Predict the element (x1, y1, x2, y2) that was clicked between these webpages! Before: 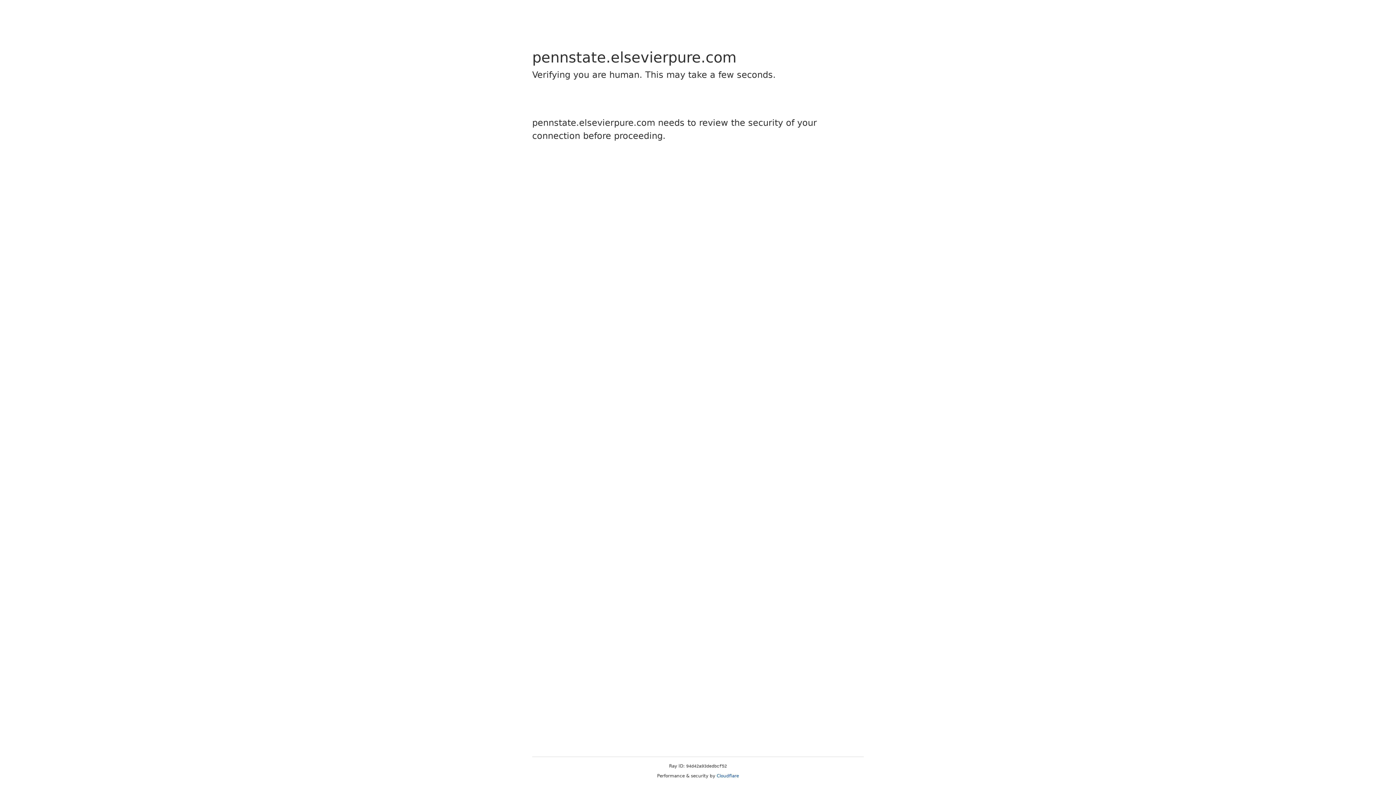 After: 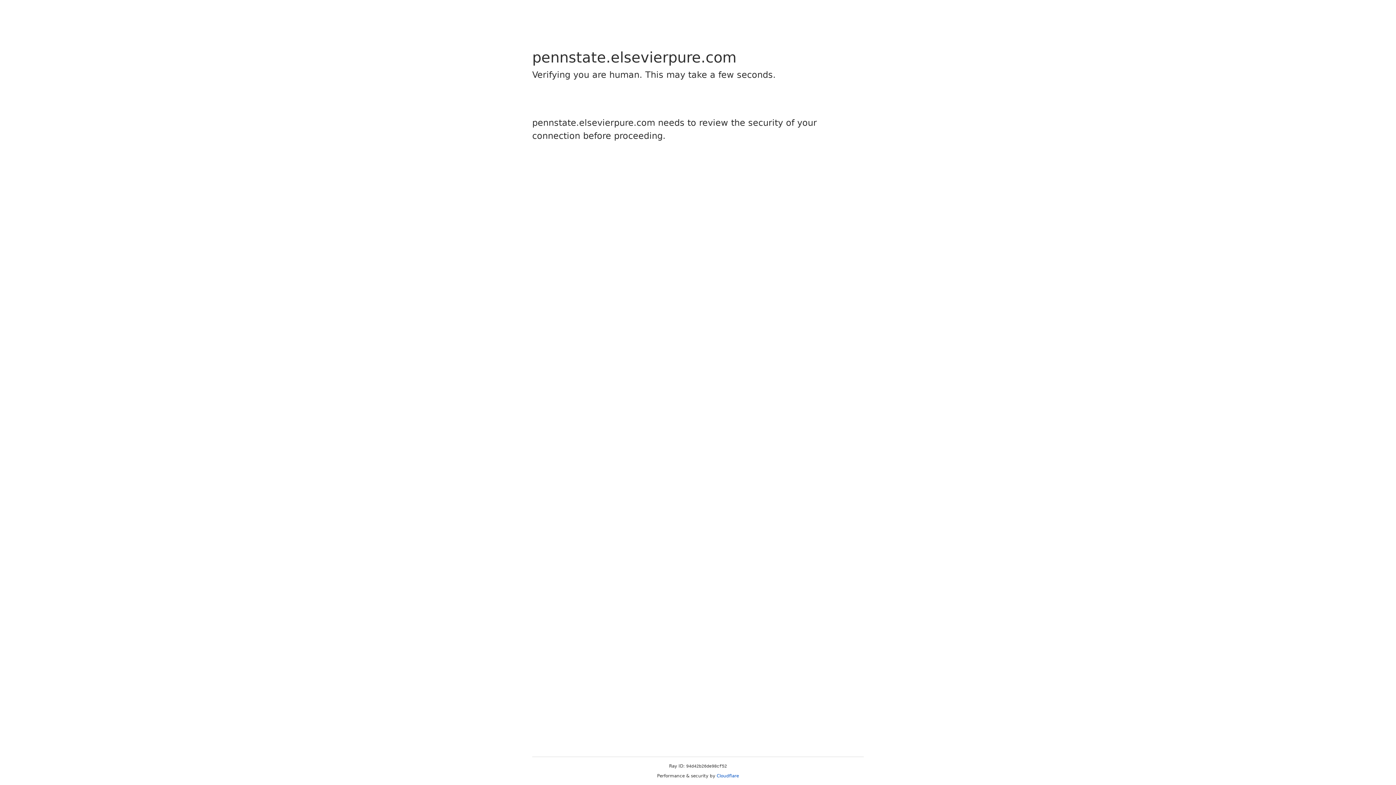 Action: bbox: (716, 773, 739, 778) label: Cloudflare